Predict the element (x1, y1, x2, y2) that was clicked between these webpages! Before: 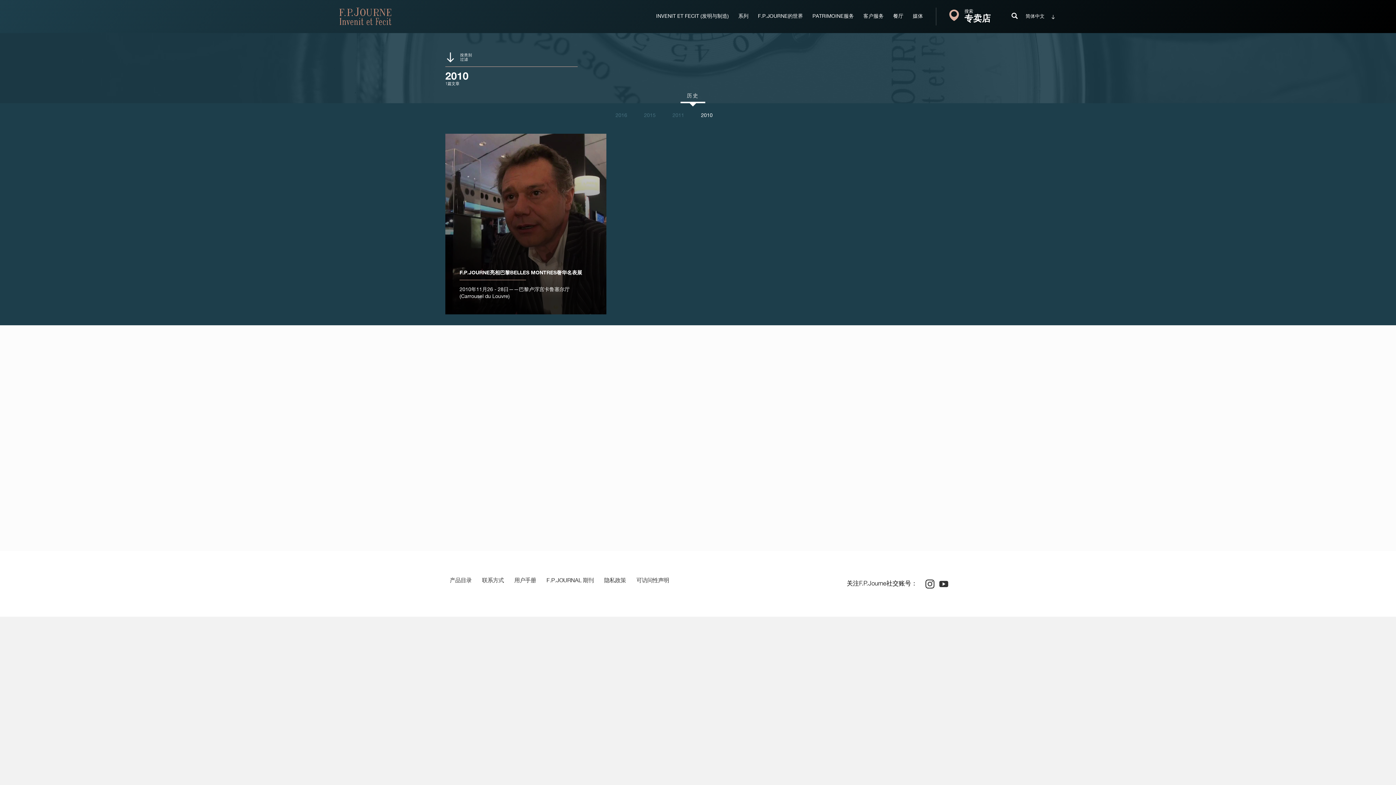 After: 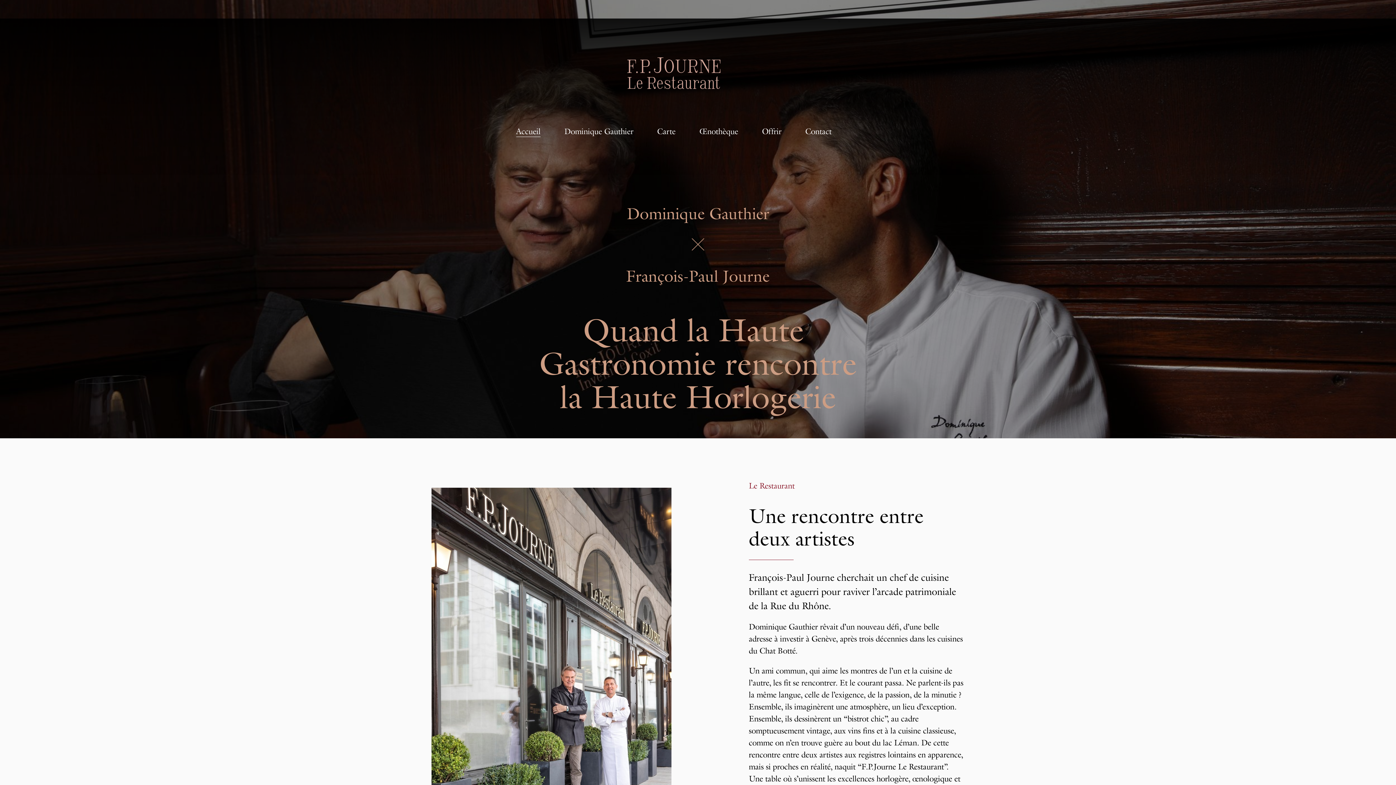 Action: bbox: (893, 8, 903, 24) label: 餐厅